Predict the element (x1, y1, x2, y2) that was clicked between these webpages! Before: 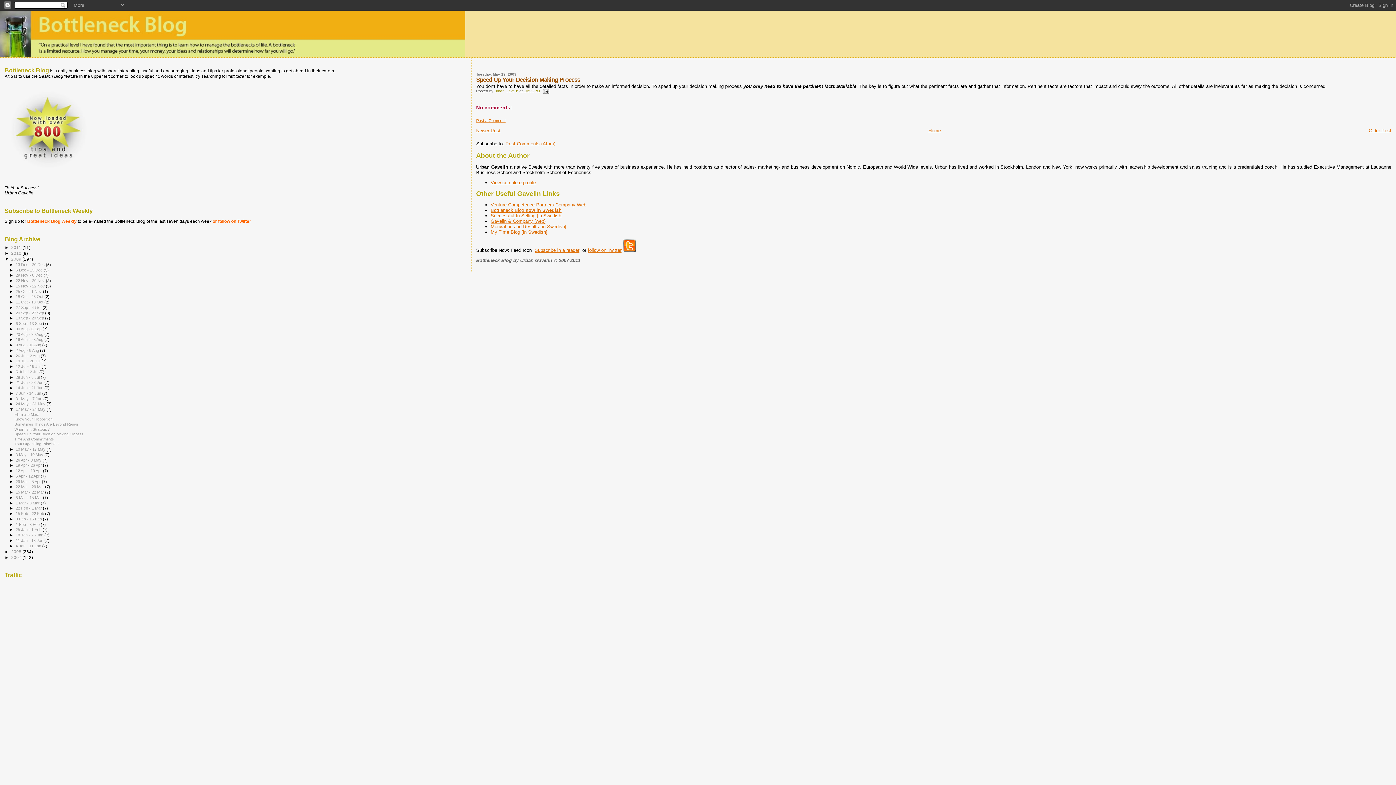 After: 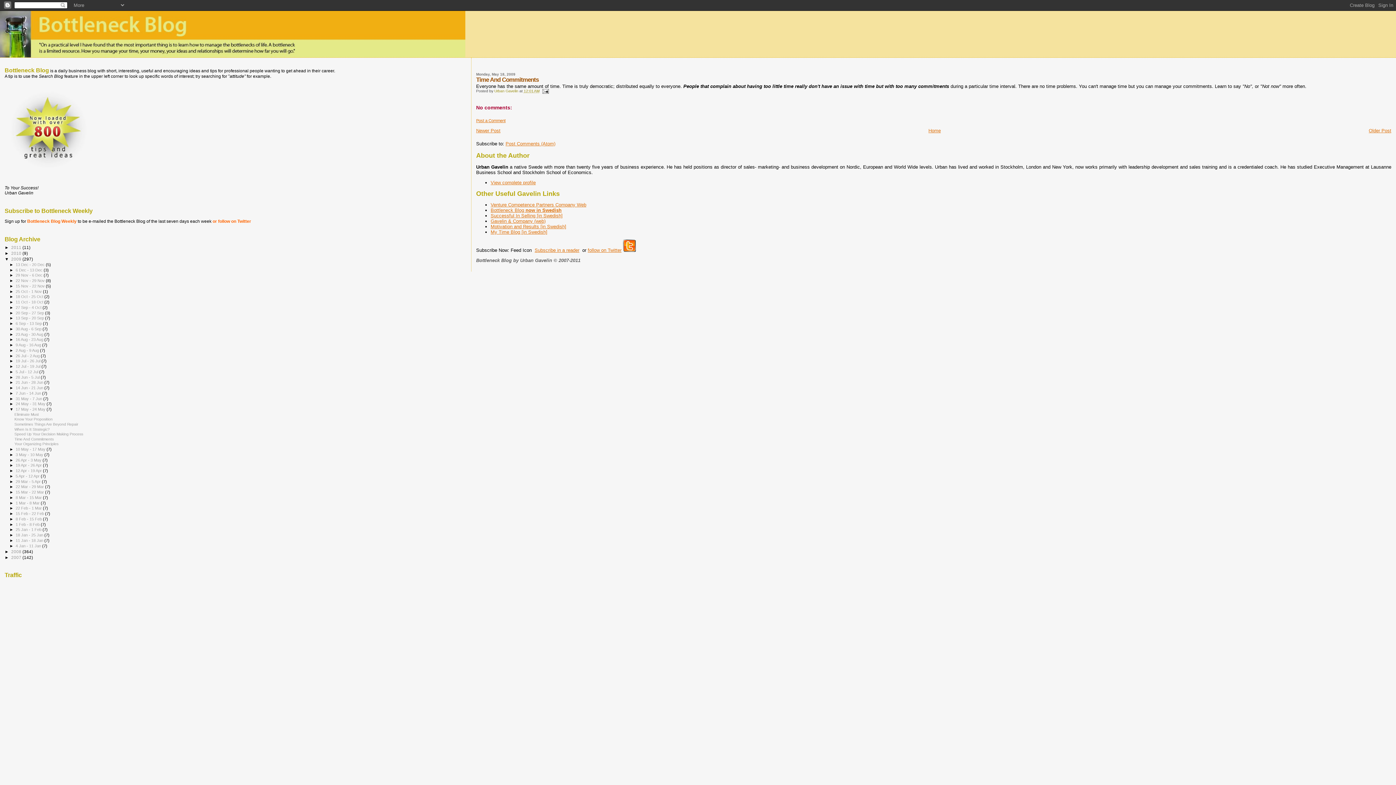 Action: bbox: (1369, 127, 1391, 133) label: Older Post